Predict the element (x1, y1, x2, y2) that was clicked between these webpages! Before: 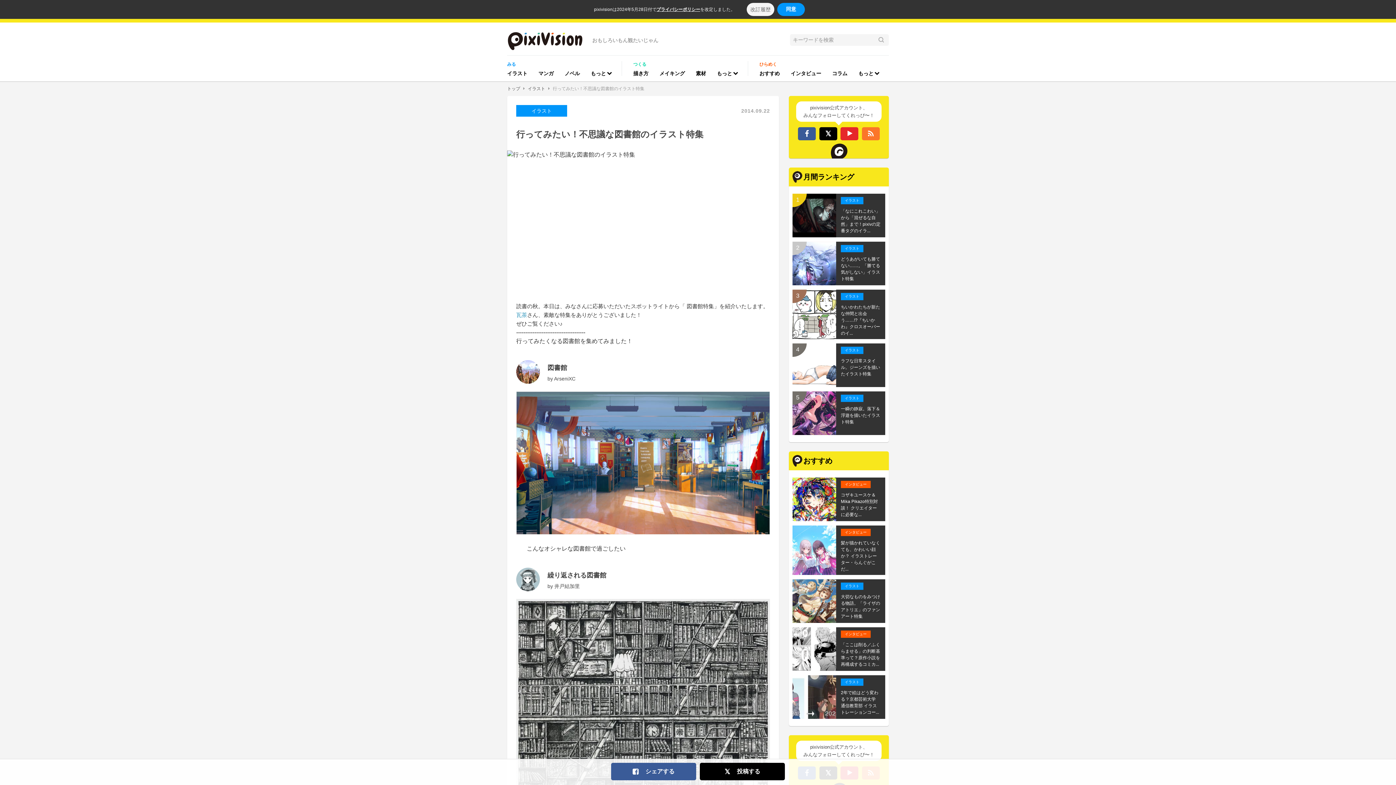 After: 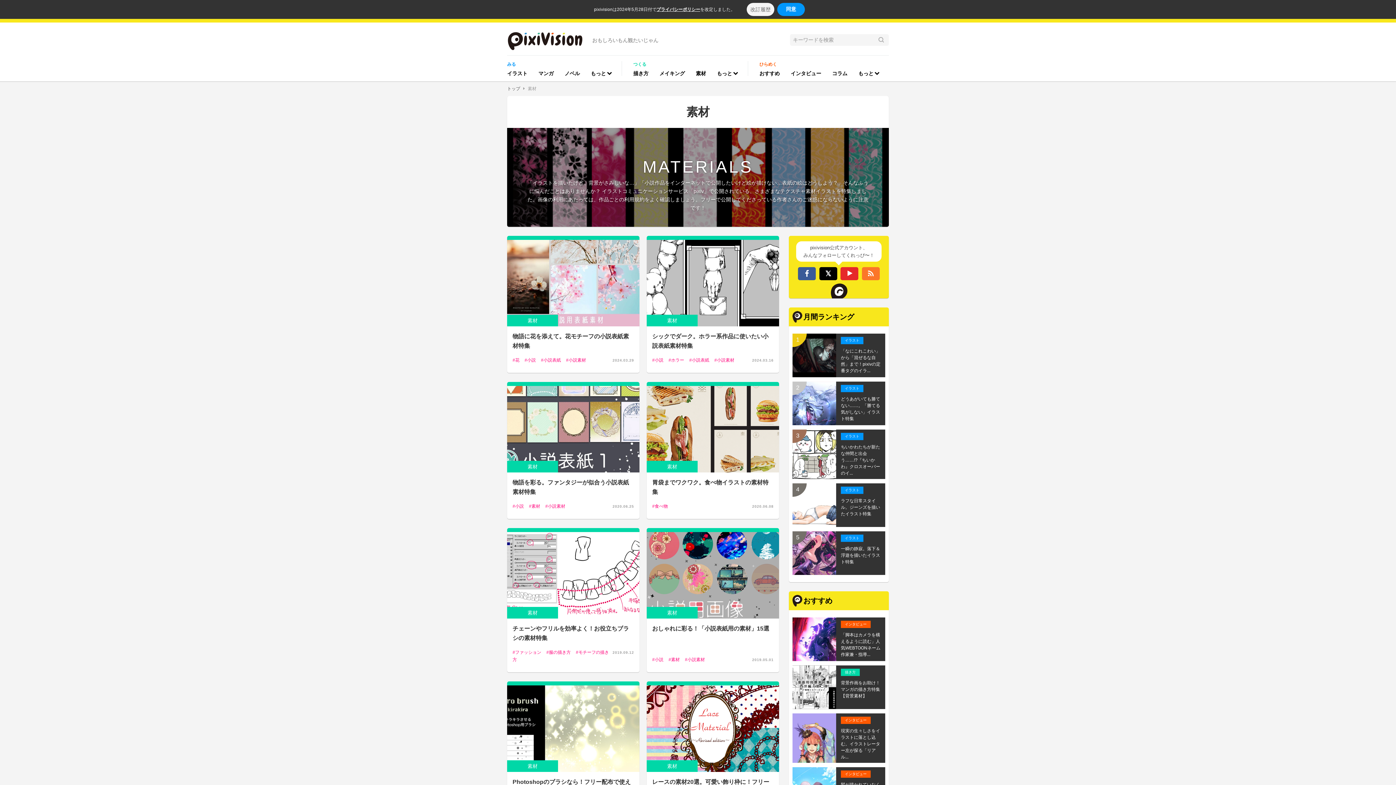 Action: label: 素材 bbox: (690, 66, 711, 81)